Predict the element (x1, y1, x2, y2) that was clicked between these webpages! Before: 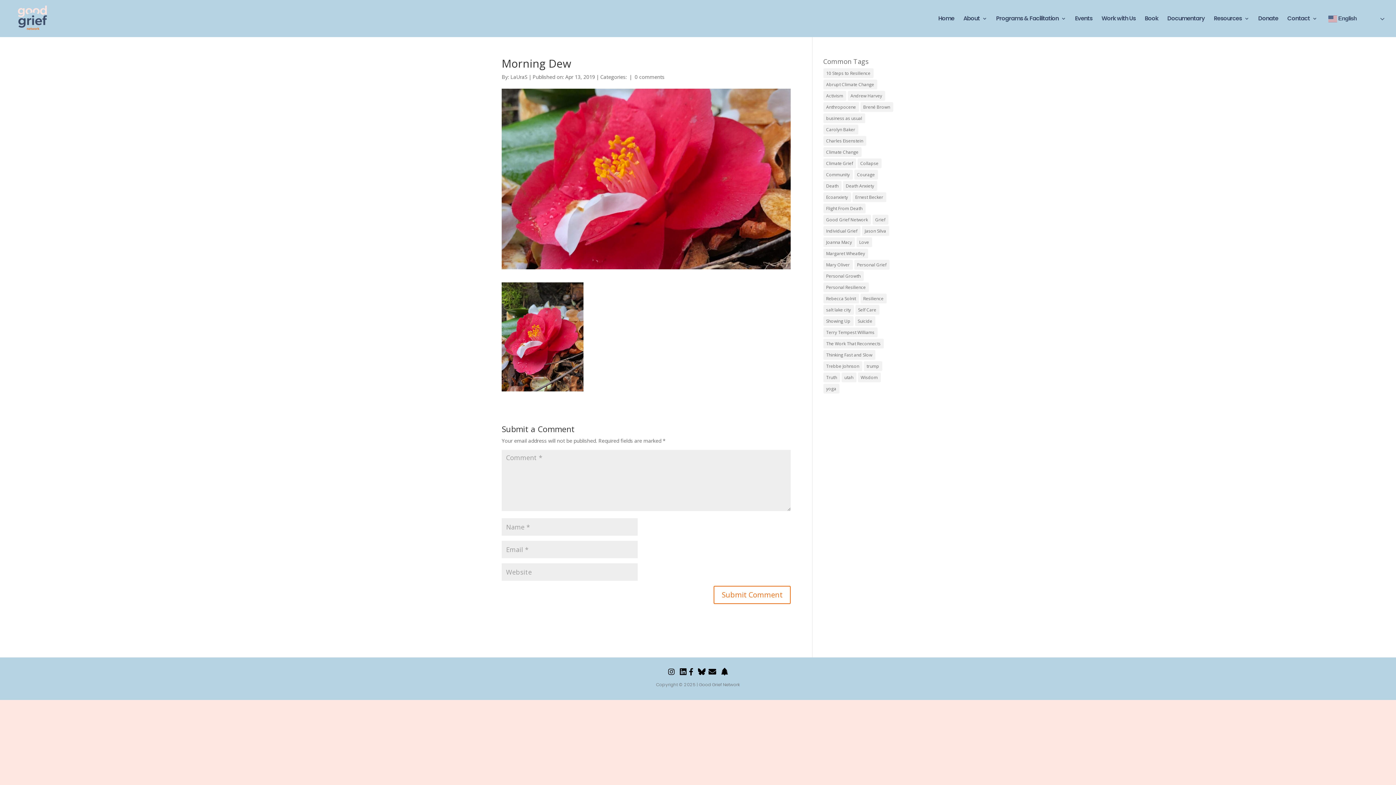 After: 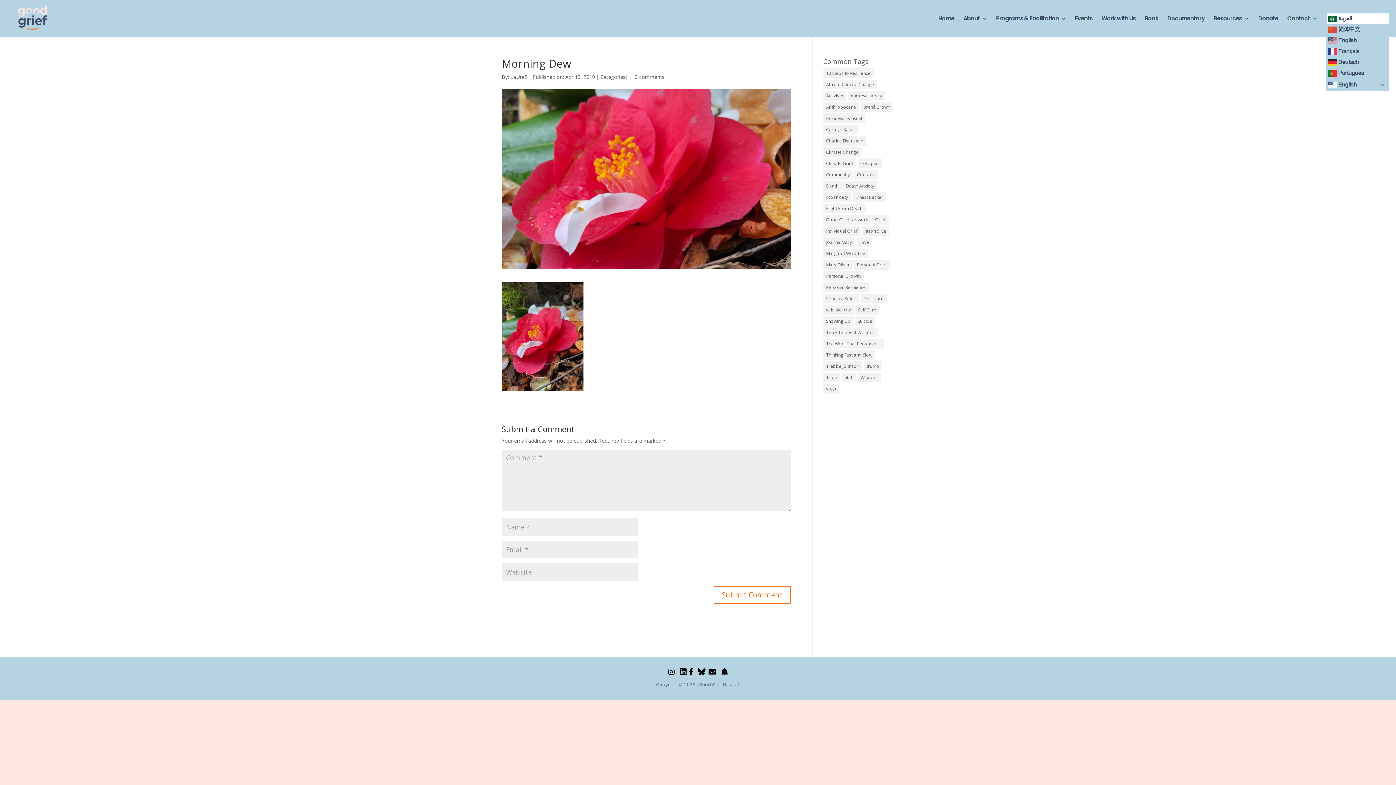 Action: label:  English bbox: (1326, 13, 1389, 24)